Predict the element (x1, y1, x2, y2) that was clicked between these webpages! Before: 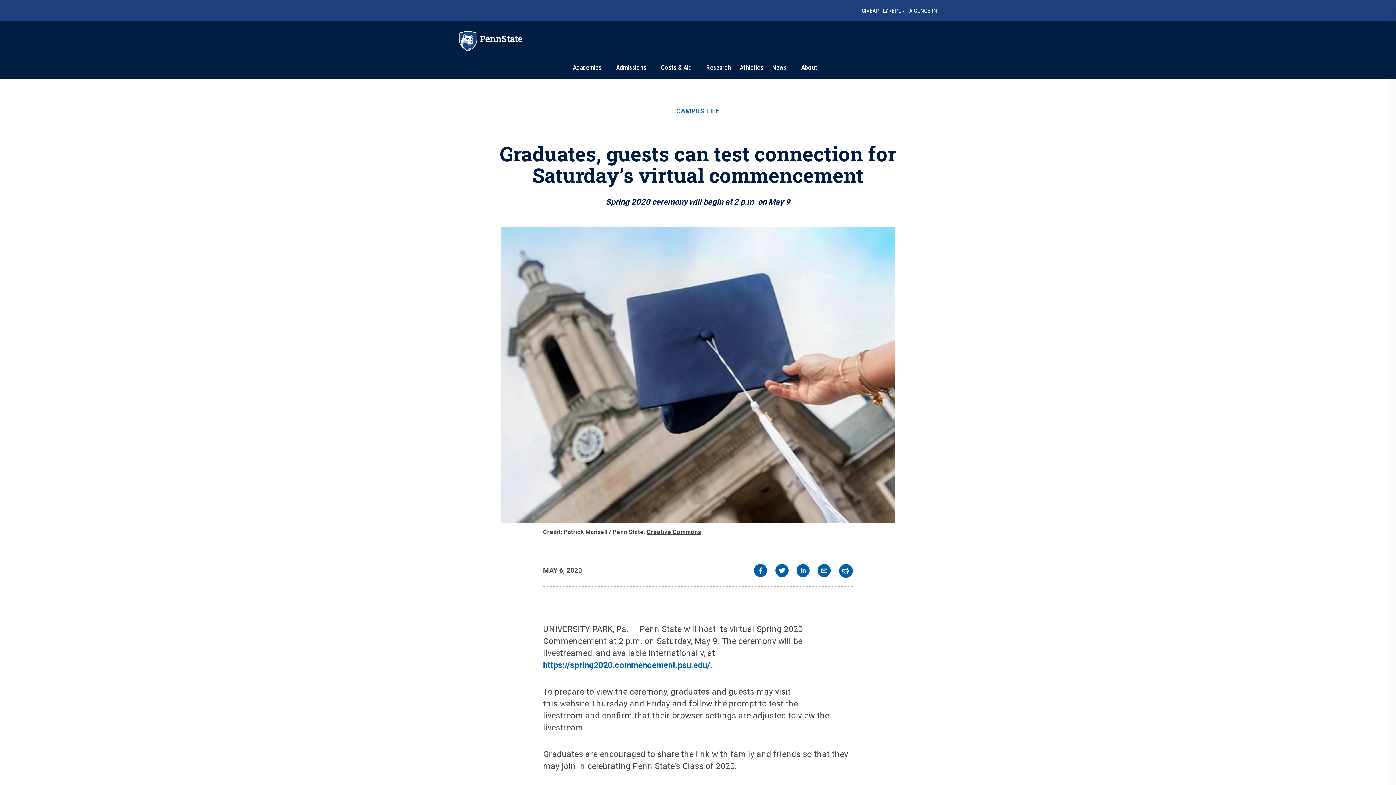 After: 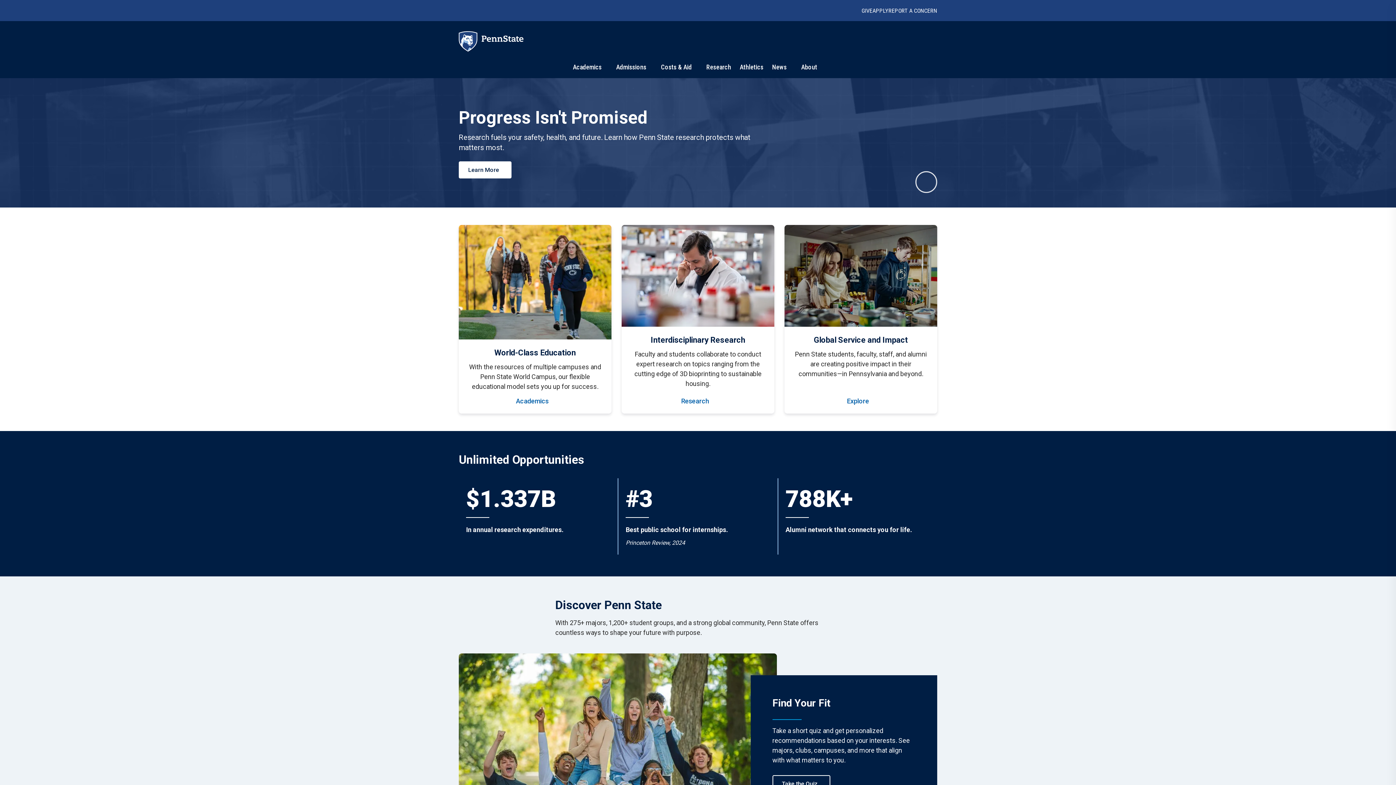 Action: bbox: (458, 31, 480, 53)